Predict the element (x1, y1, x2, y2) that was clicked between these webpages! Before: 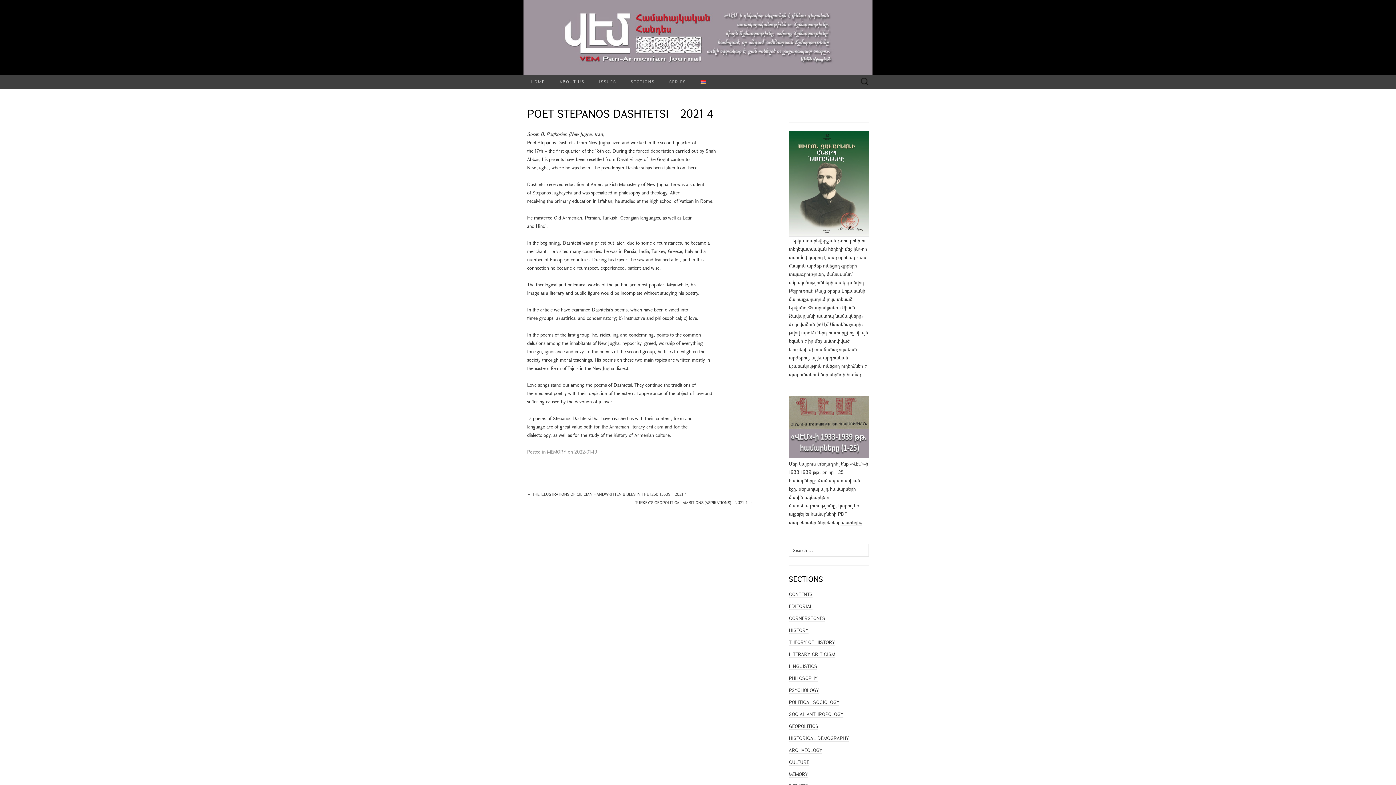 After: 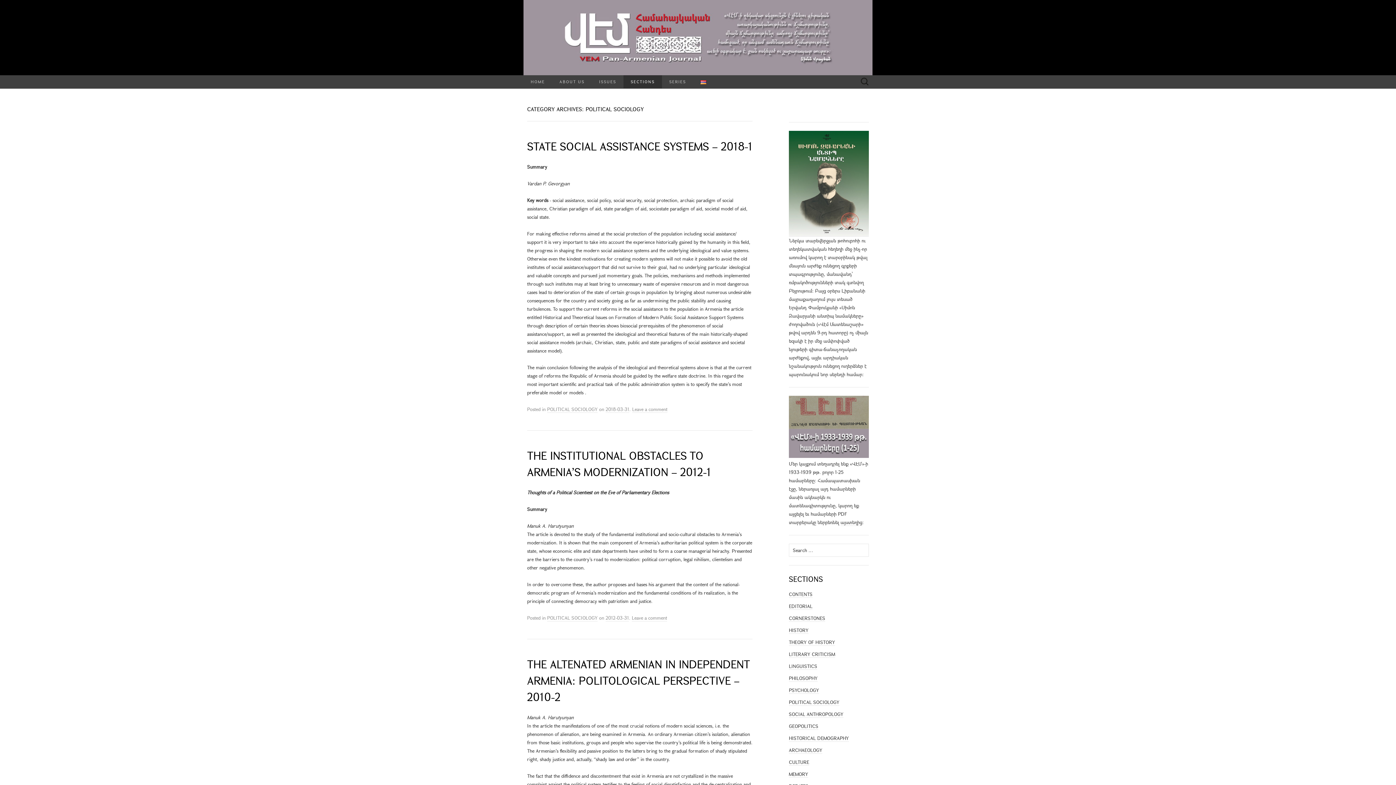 Action: label: POLITICAL SOCIOLOGY bbox: (789, 699, 839, 706)